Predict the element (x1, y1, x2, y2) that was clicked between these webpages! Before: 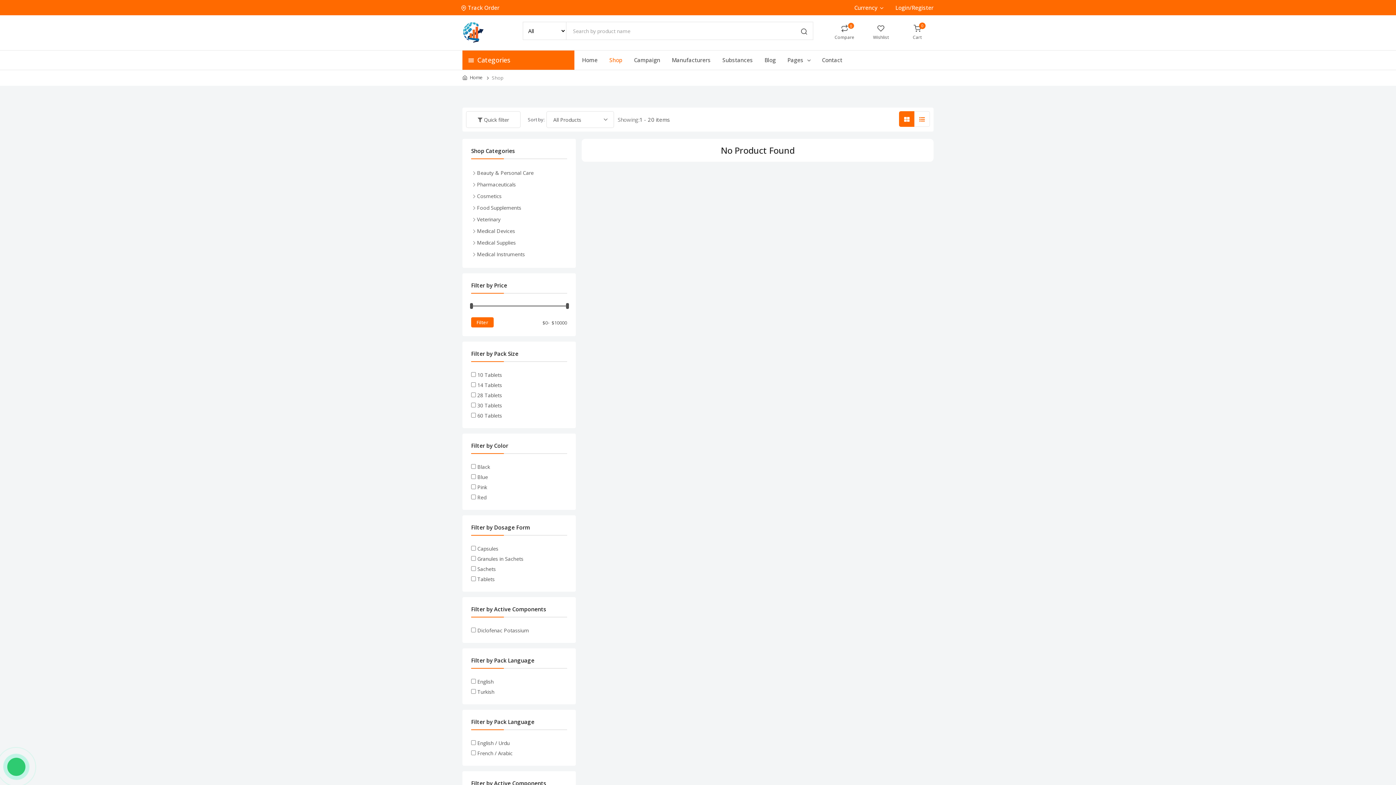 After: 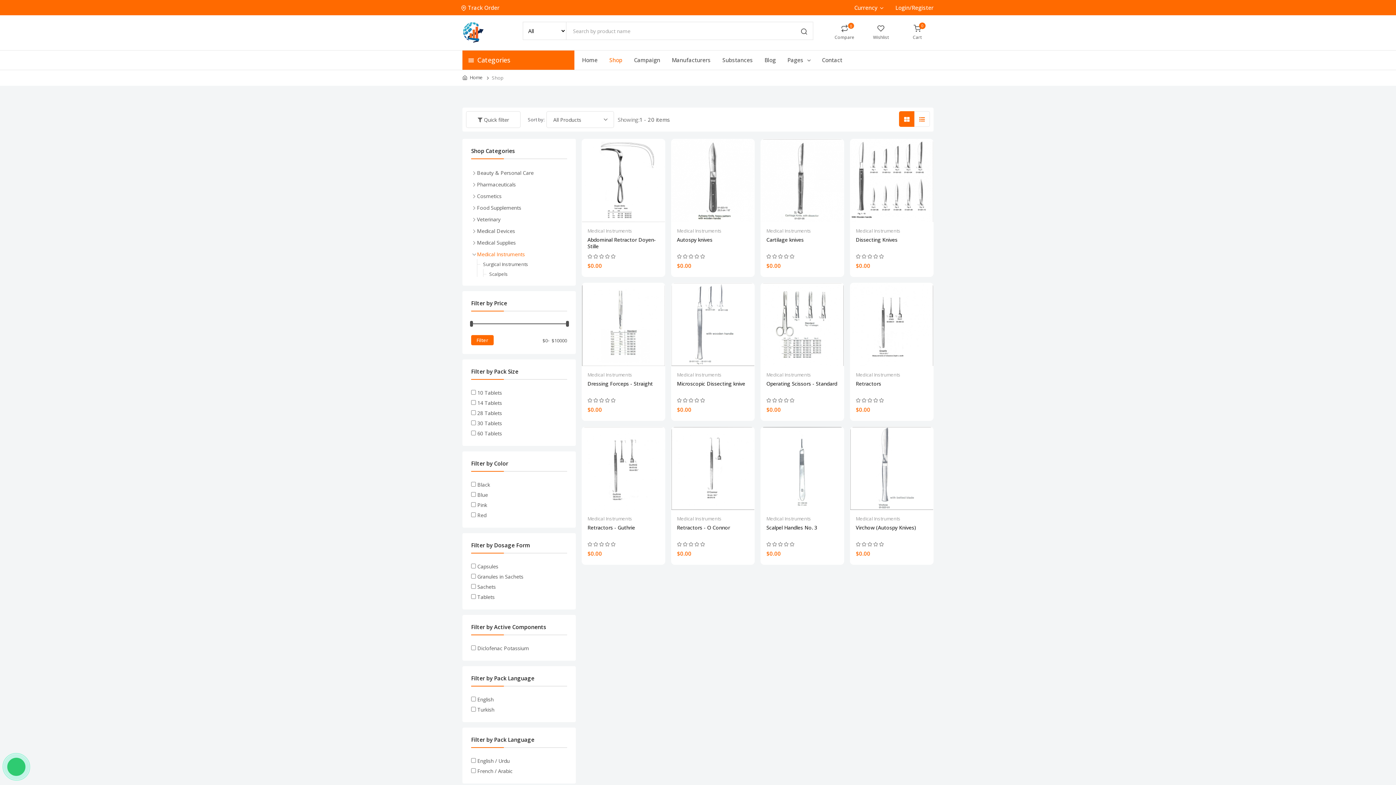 Action: label: Medical Instruments bbox: (477, 249, 525, 258)